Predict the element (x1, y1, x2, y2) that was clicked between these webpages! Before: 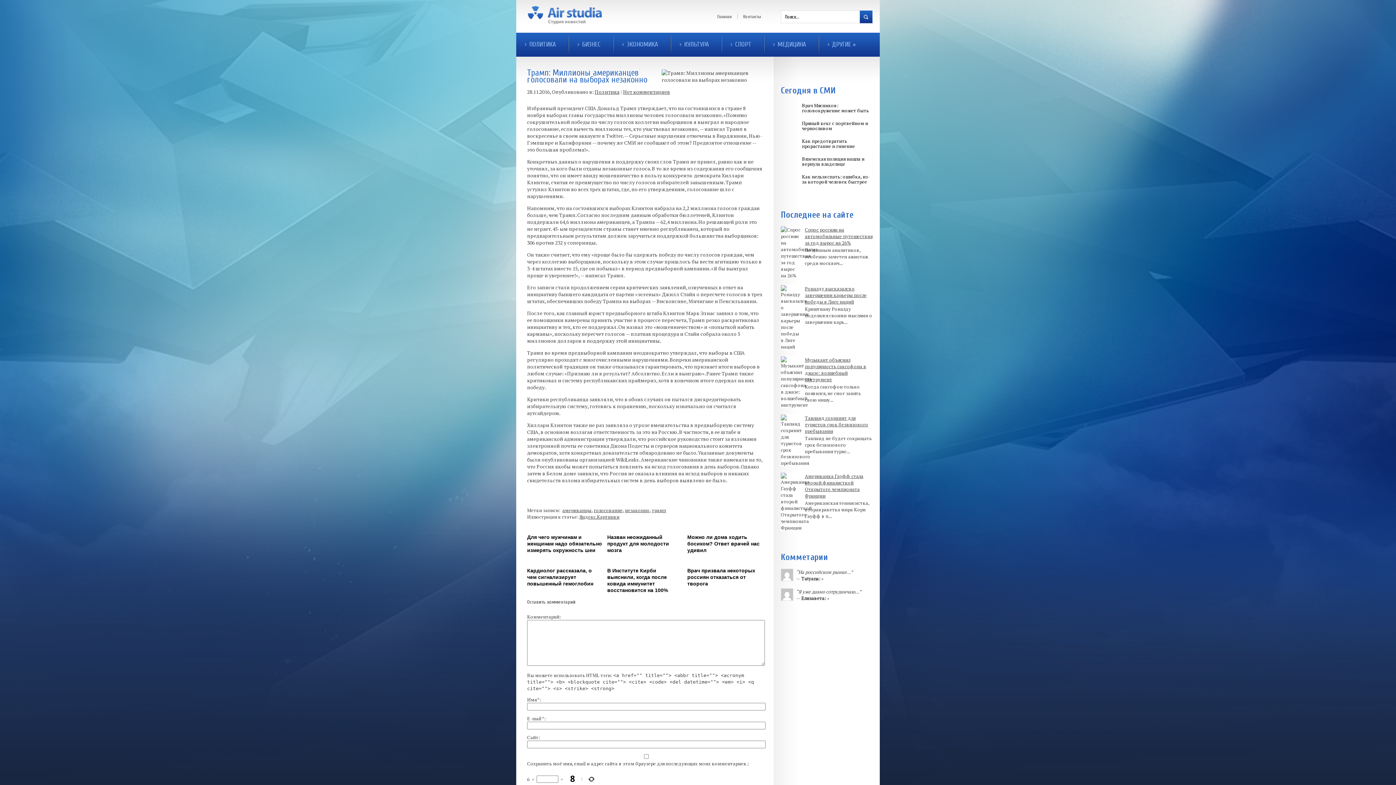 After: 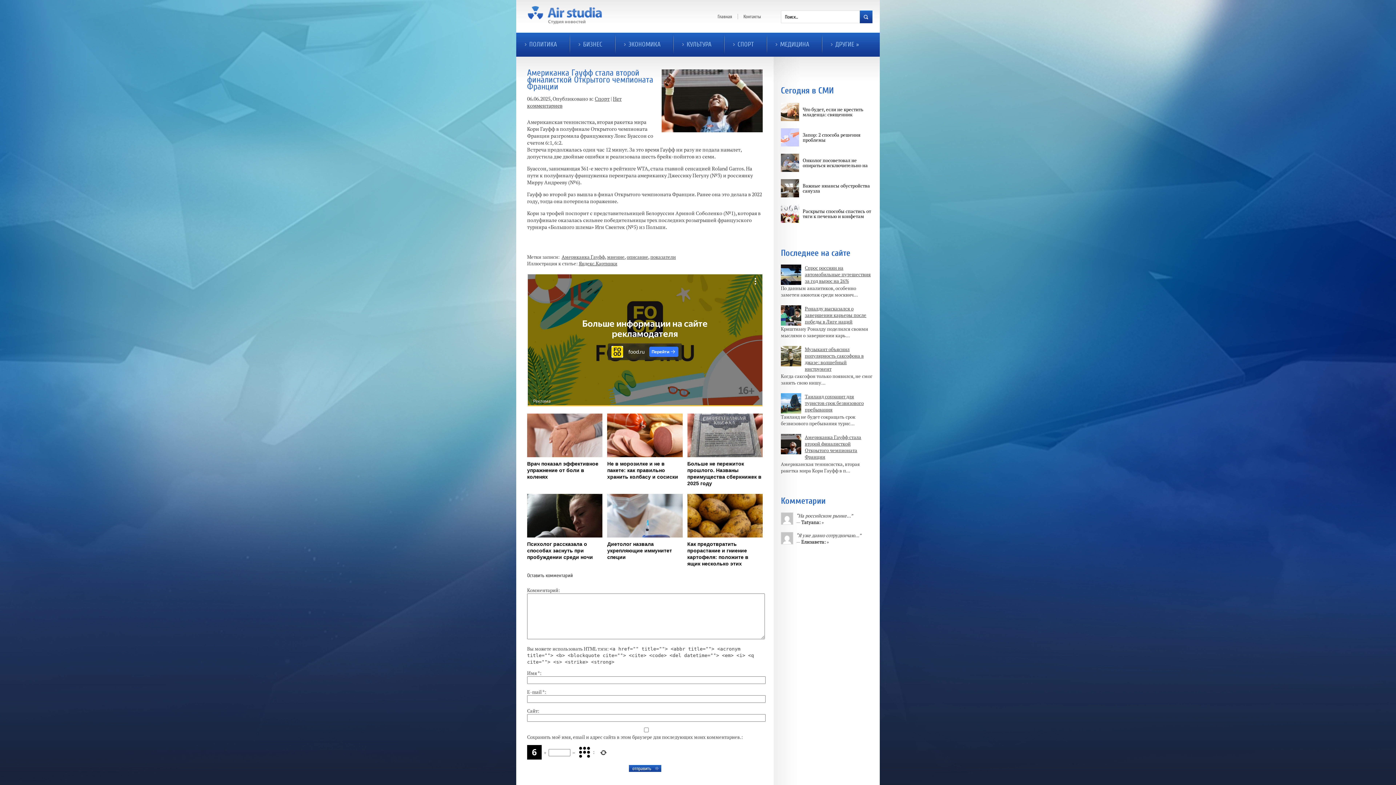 Action: bbox: (805, 473, 863, 499) label: Американка Гауфф стала второй финалисткой Открытого чемпионата Франции